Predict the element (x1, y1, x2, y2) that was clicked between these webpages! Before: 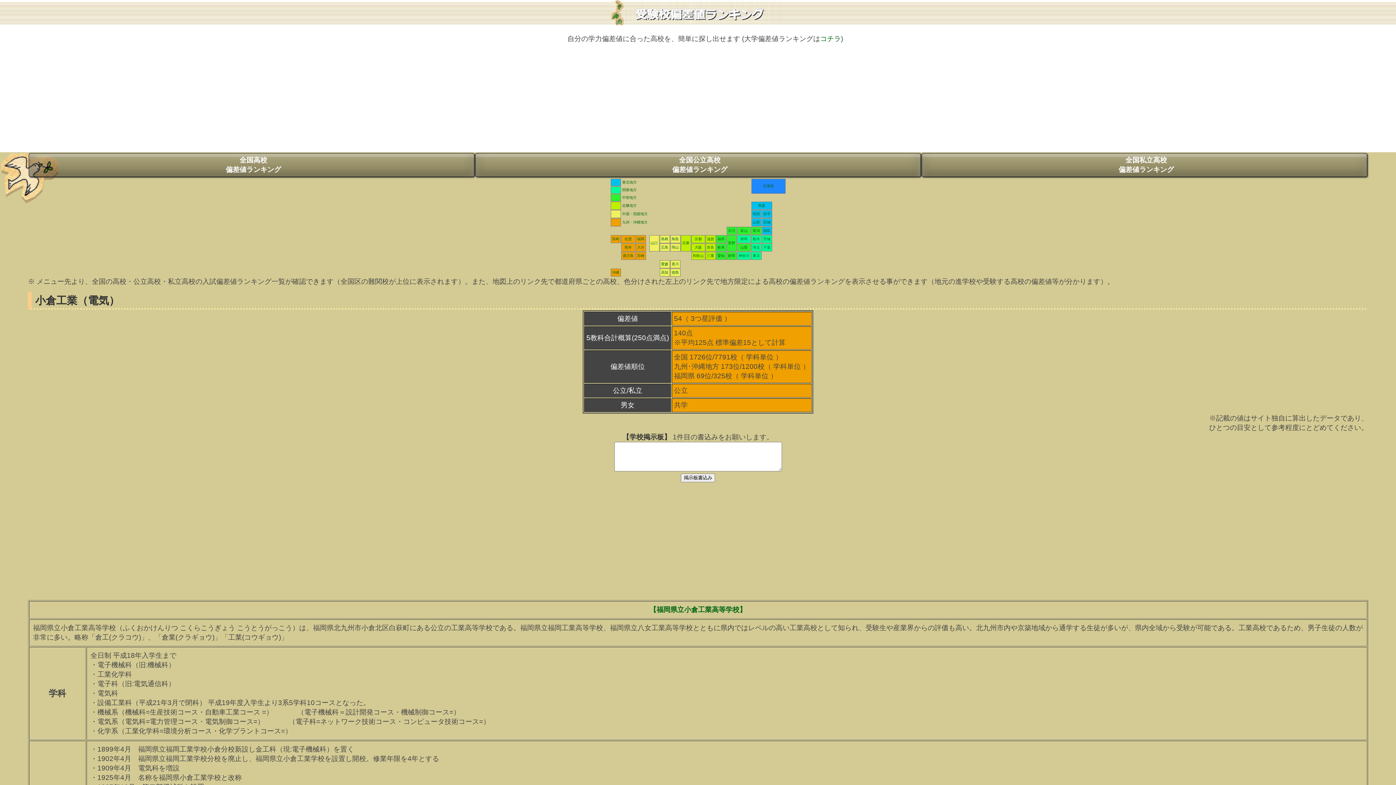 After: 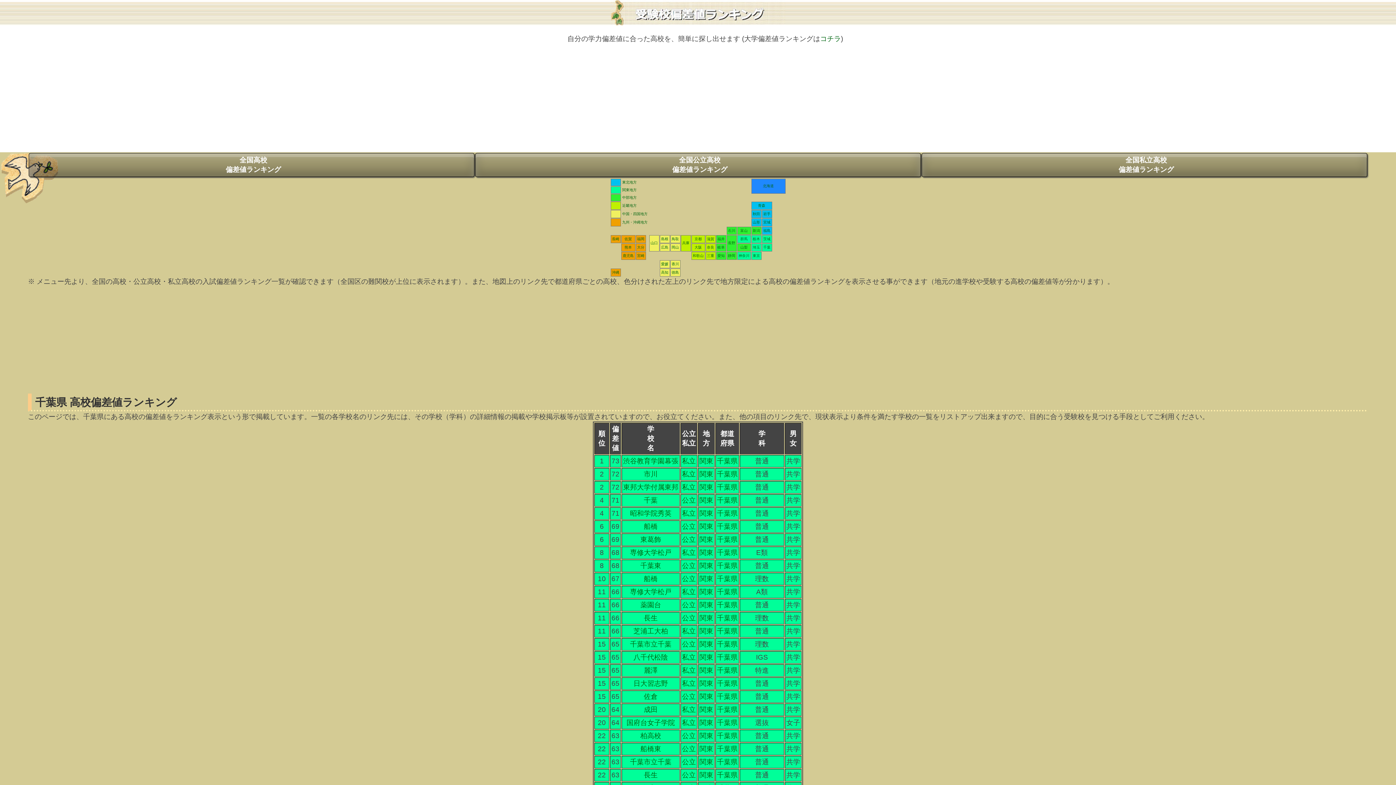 Action: label: 千葉 bbox: (763, 245, 770, 249)